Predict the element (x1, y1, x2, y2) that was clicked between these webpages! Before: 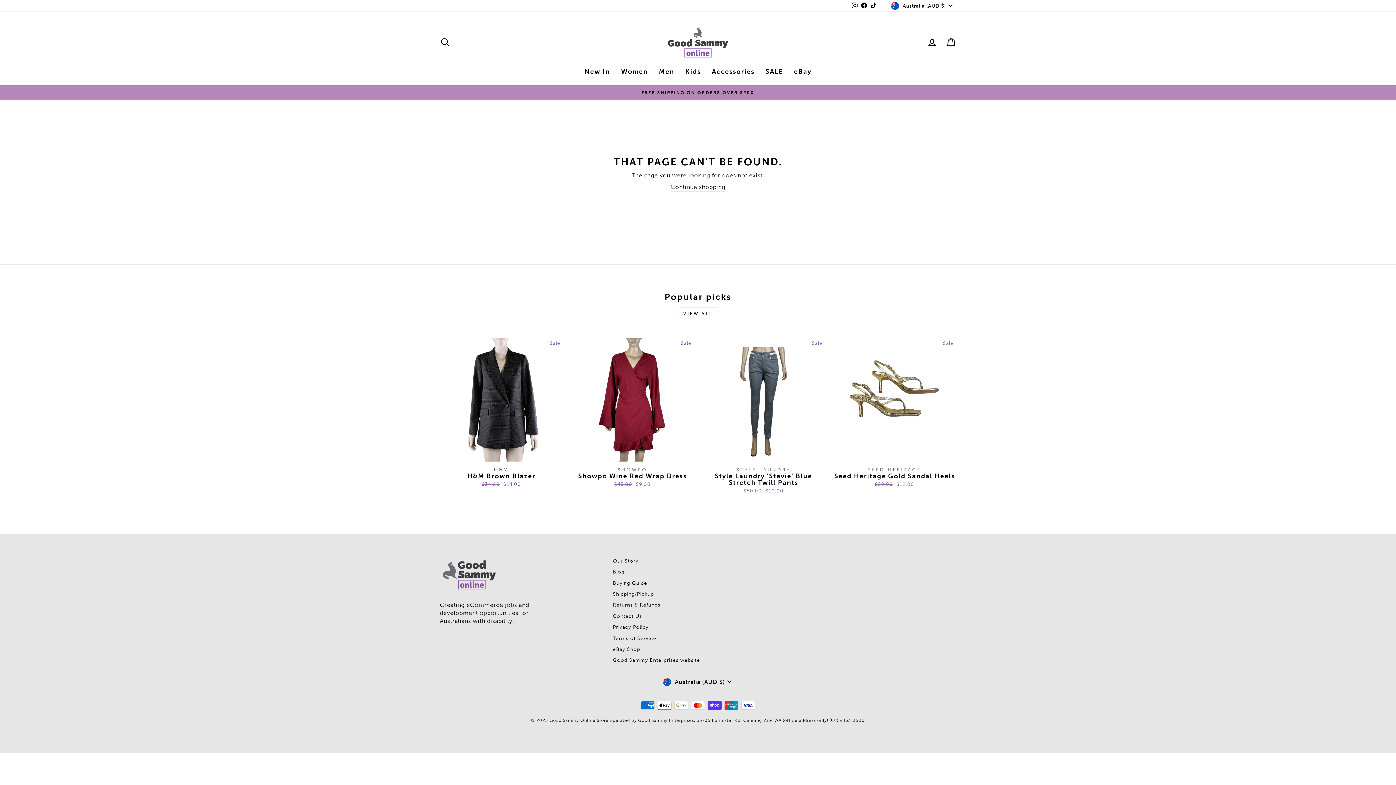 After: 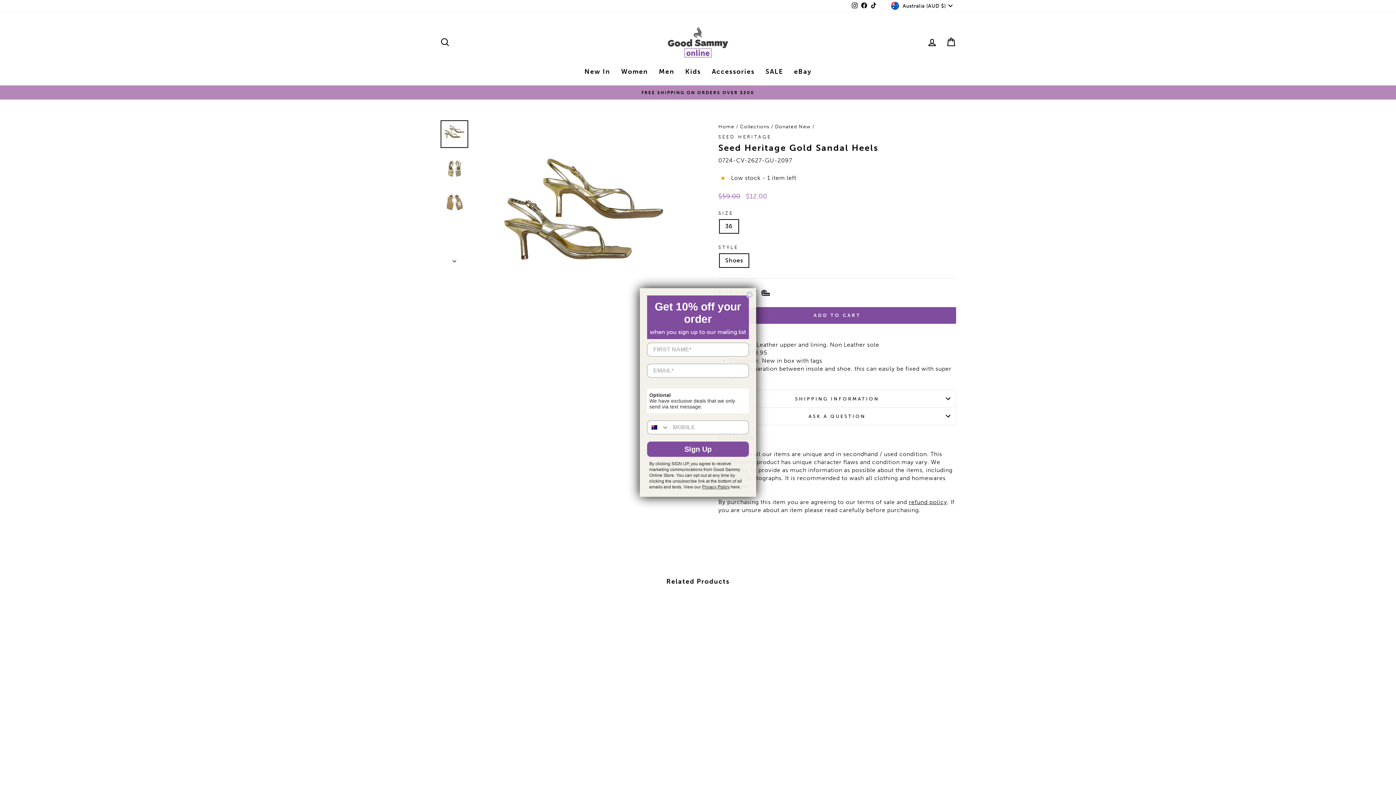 Action: bbox: (833, 461, 956, 489) label: SEED HERITAGE
Seed Heritage Gold Sandal Heels
Regular price
$59.00 
Sale price
$12.00